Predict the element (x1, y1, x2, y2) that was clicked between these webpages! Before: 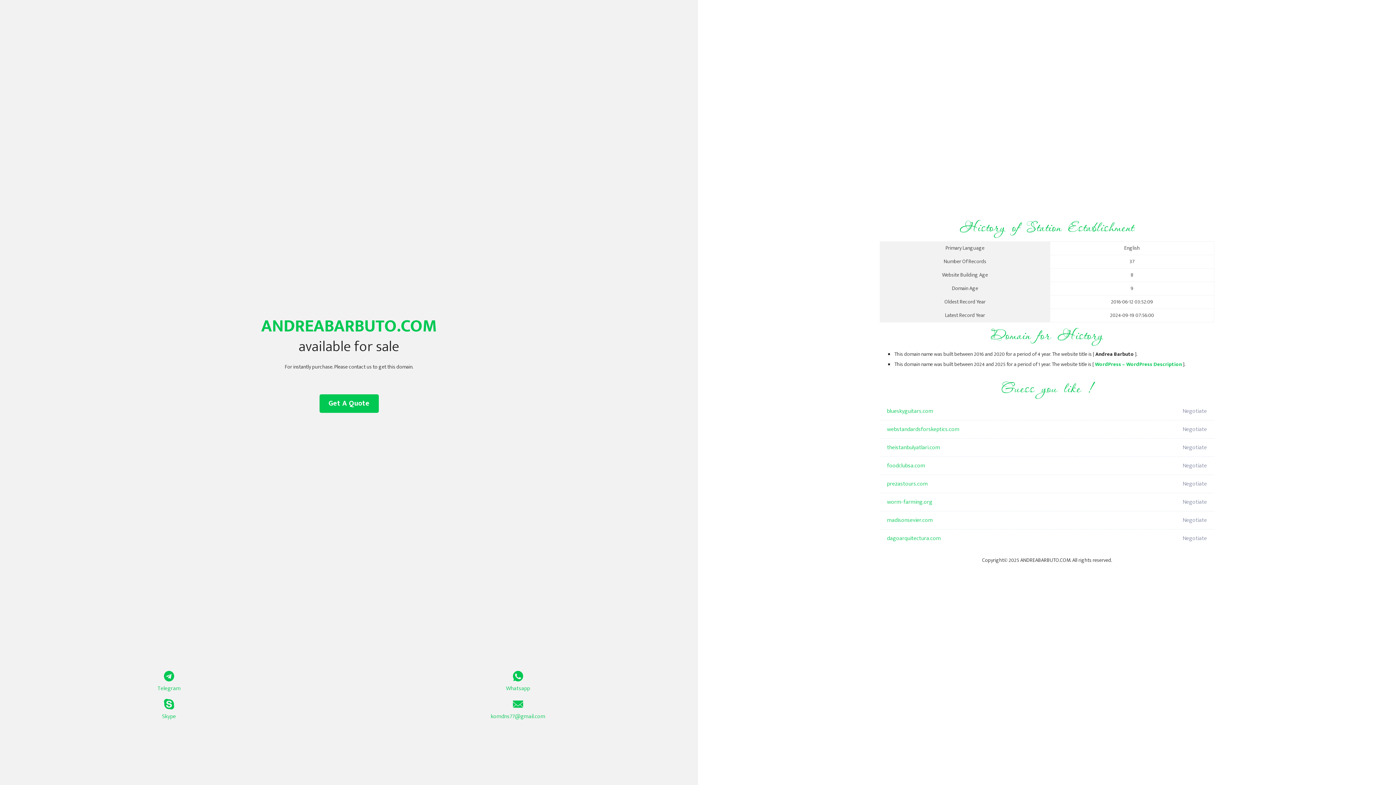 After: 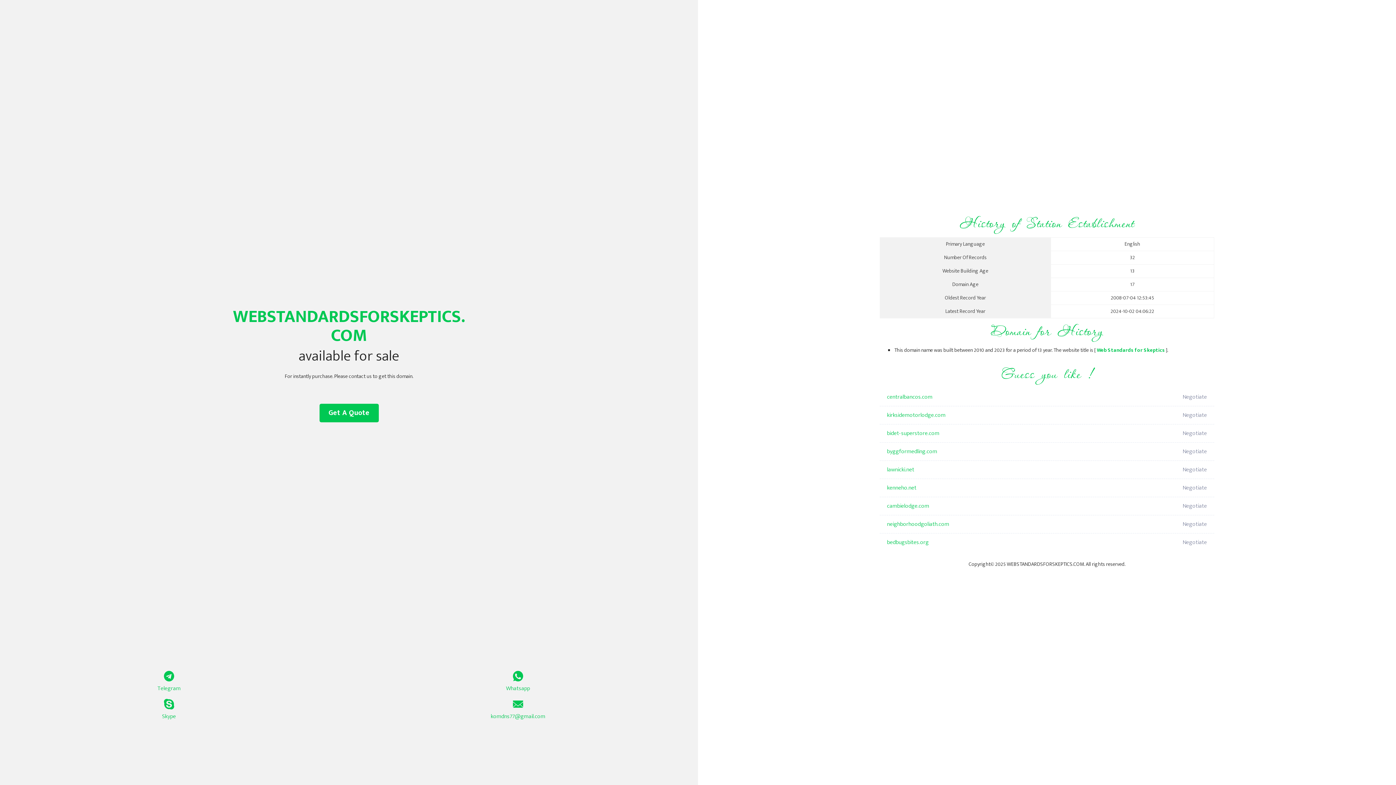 Action: bbox: (887, 420, 1098, 438) label: webstandardsforskeptics.com